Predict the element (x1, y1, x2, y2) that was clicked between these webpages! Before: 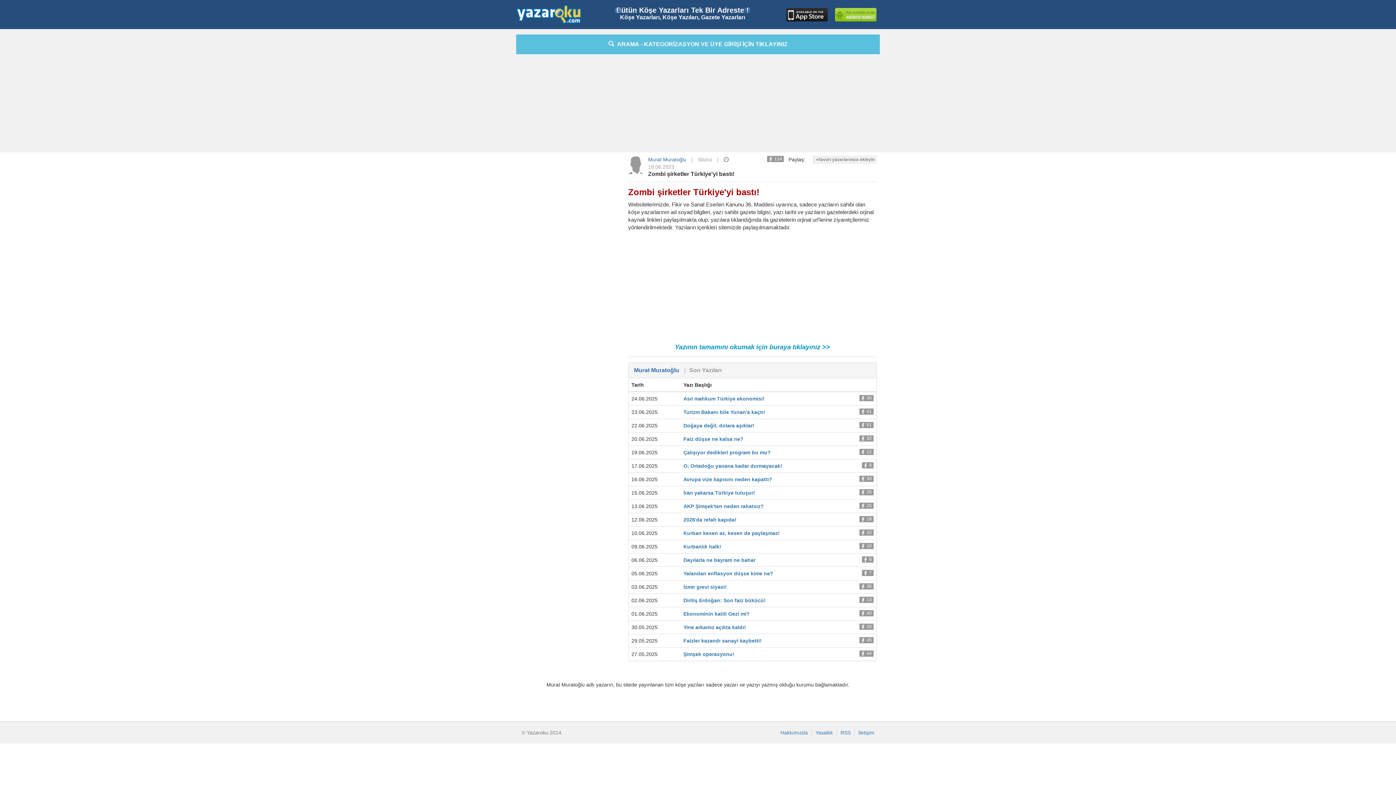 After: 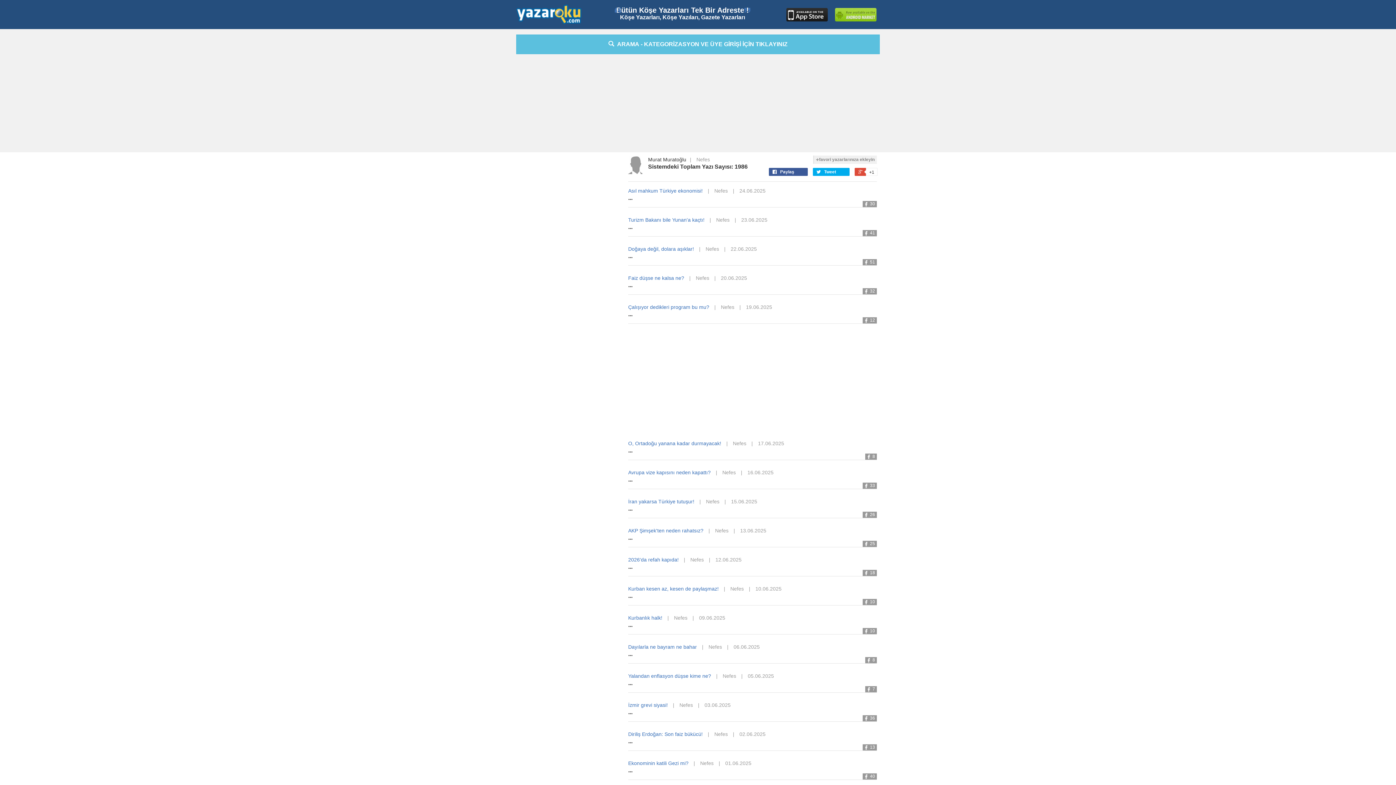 Action: label: Murat Muratoğlu bbox: (648, 156, 686, 162)